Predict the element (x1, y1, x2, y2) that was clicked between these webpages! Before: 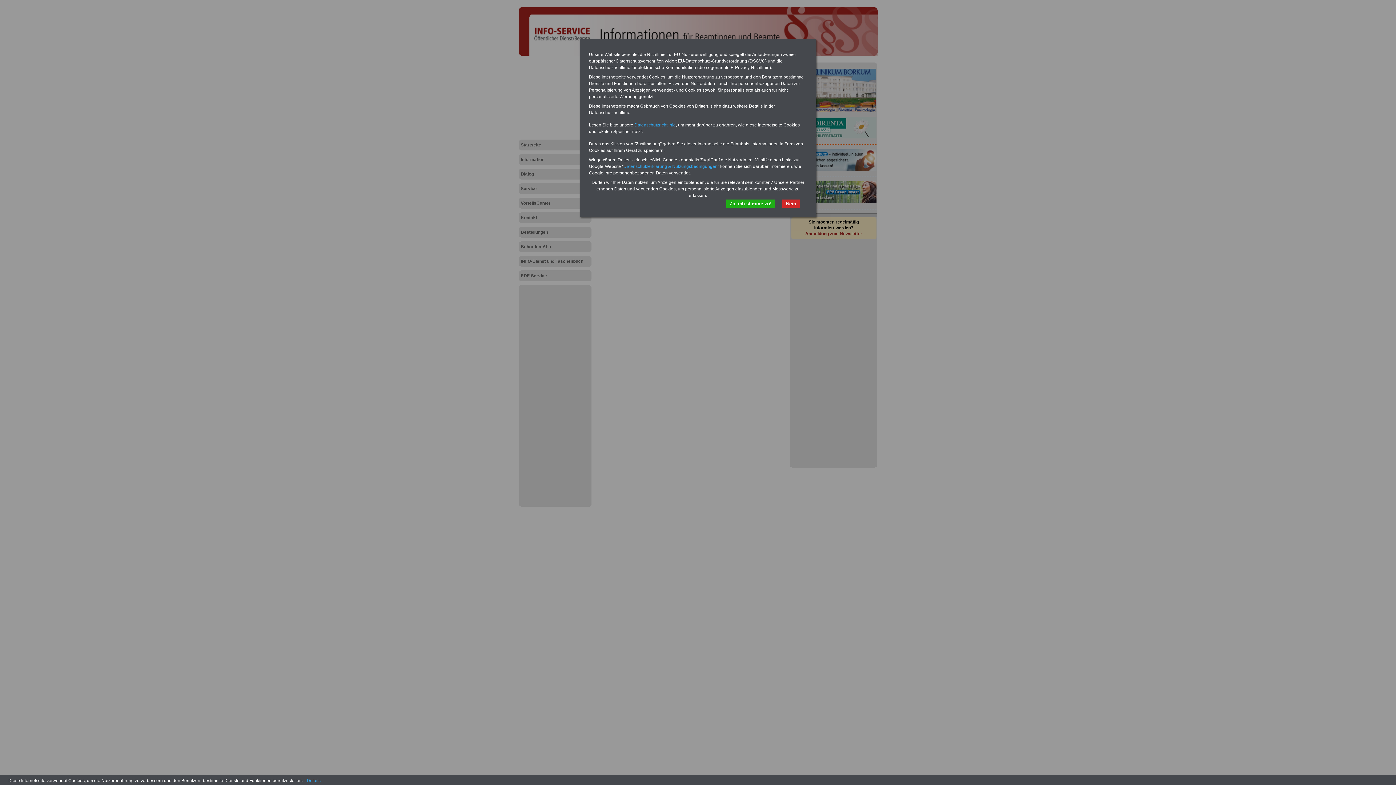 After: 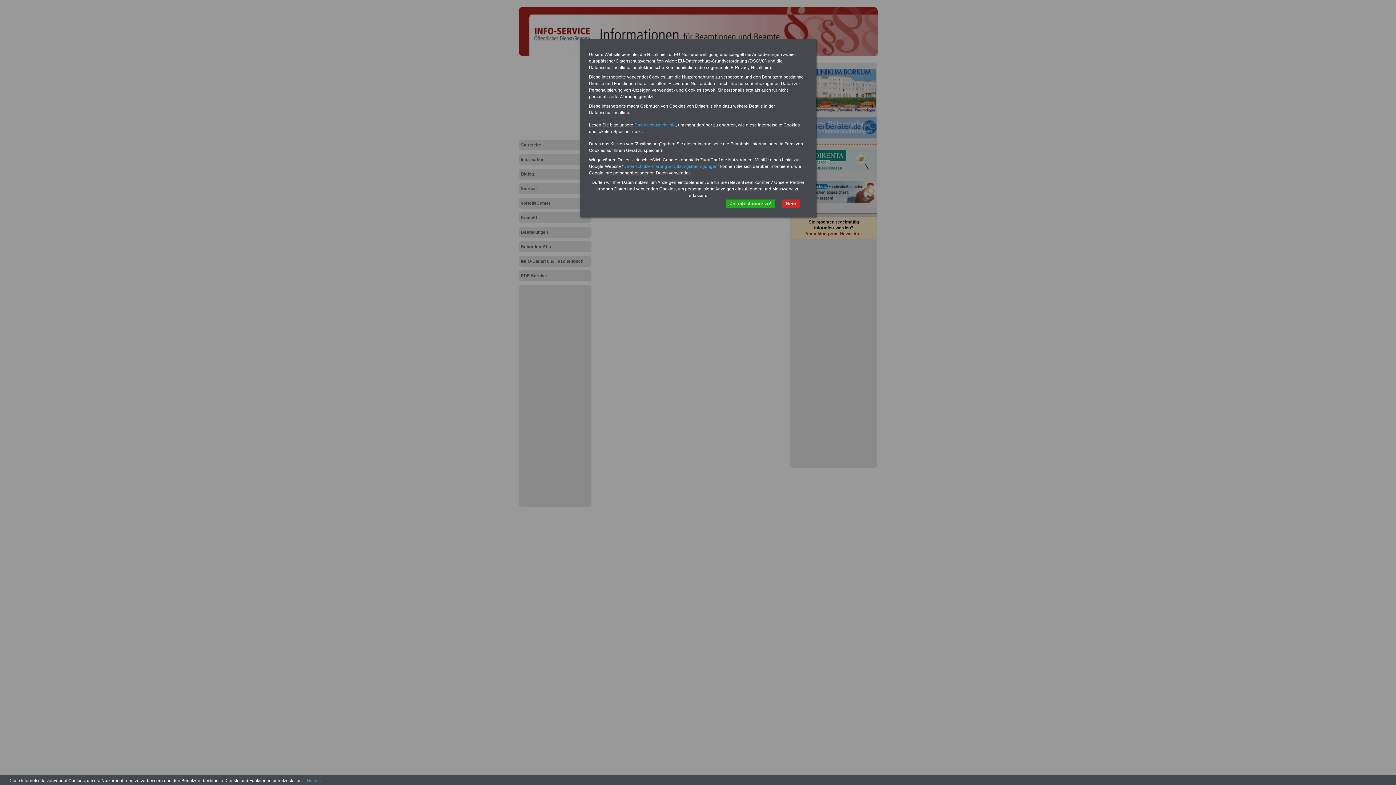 Action: label: Nein bbox: (782, 199, 800, 208)